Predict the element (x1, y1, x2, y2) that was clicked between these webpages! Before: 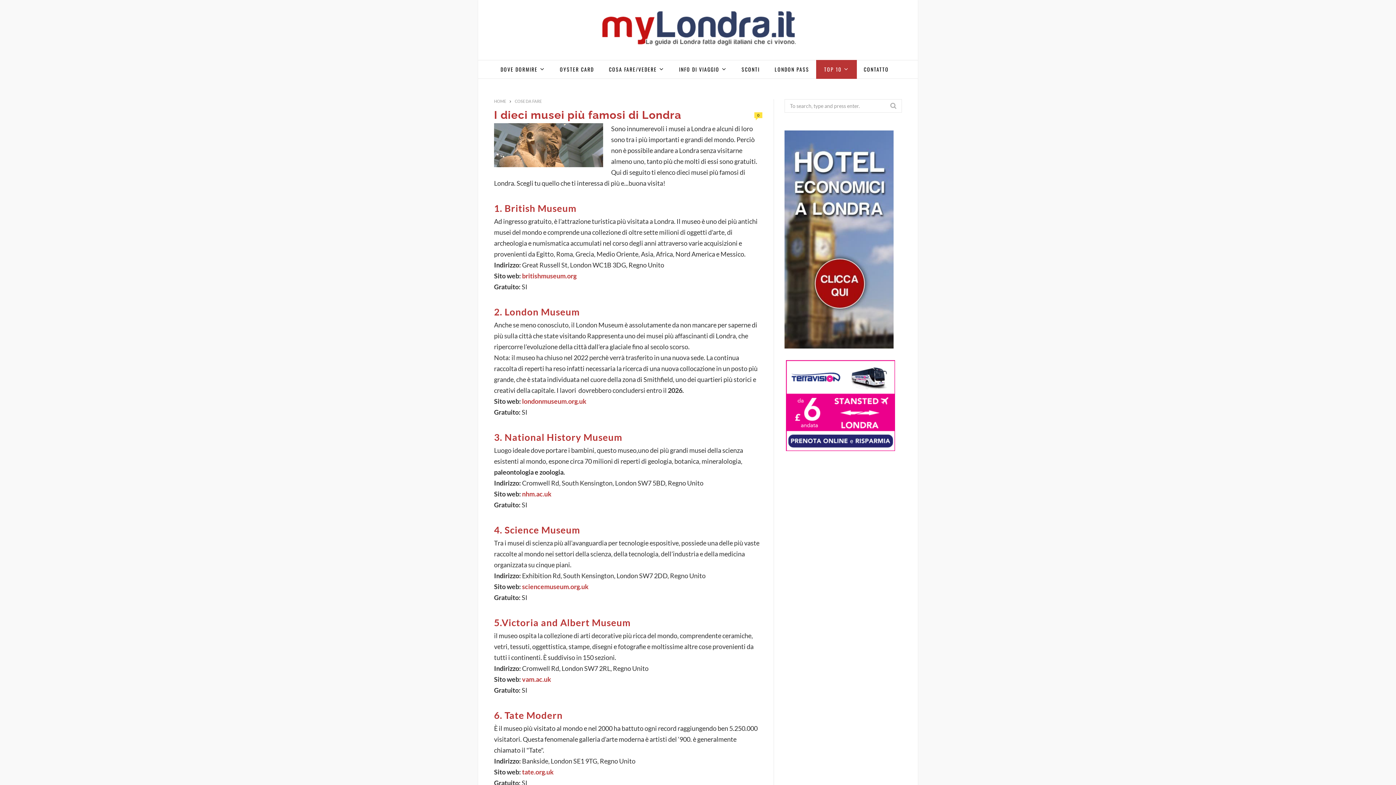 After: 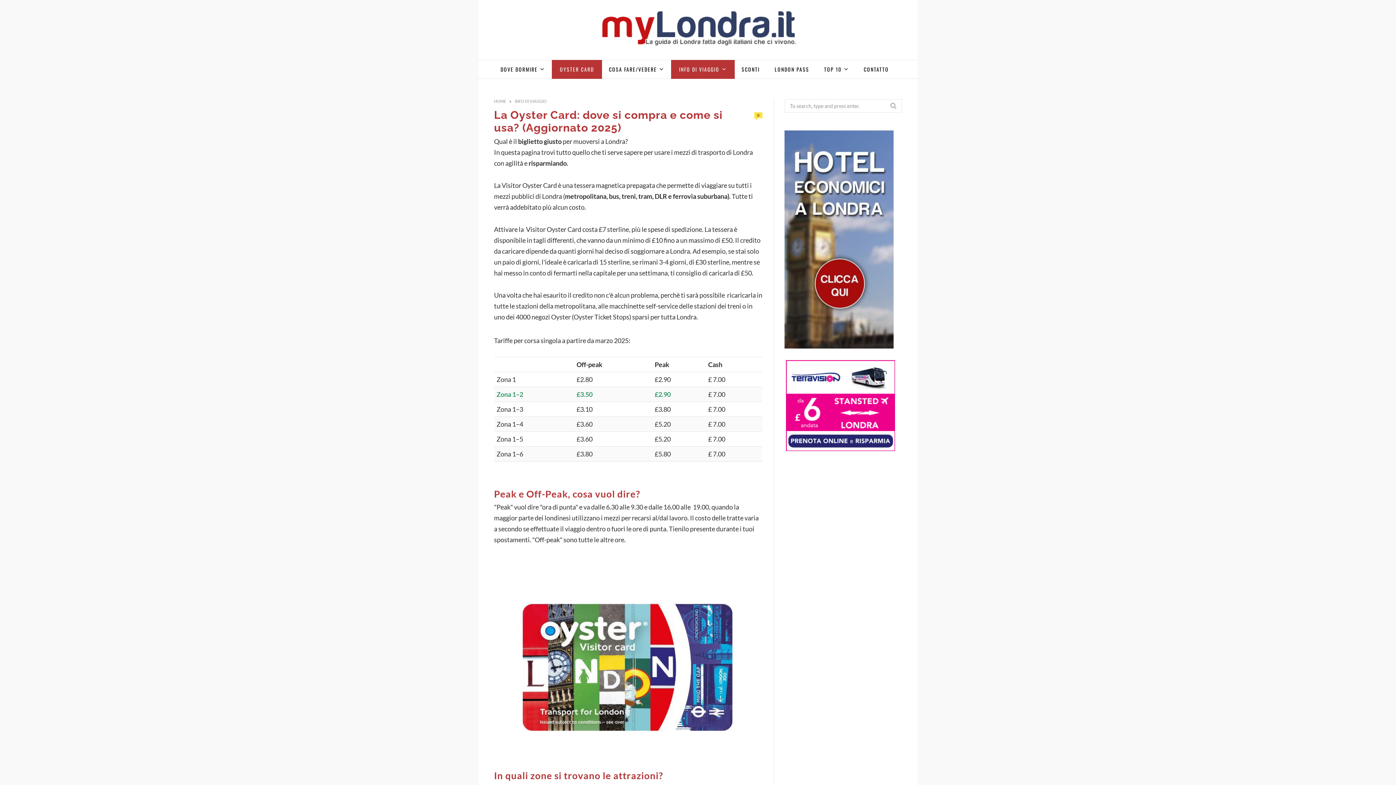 Action: bbox: (552, 60, 602, 78) label: OYSTER CARD